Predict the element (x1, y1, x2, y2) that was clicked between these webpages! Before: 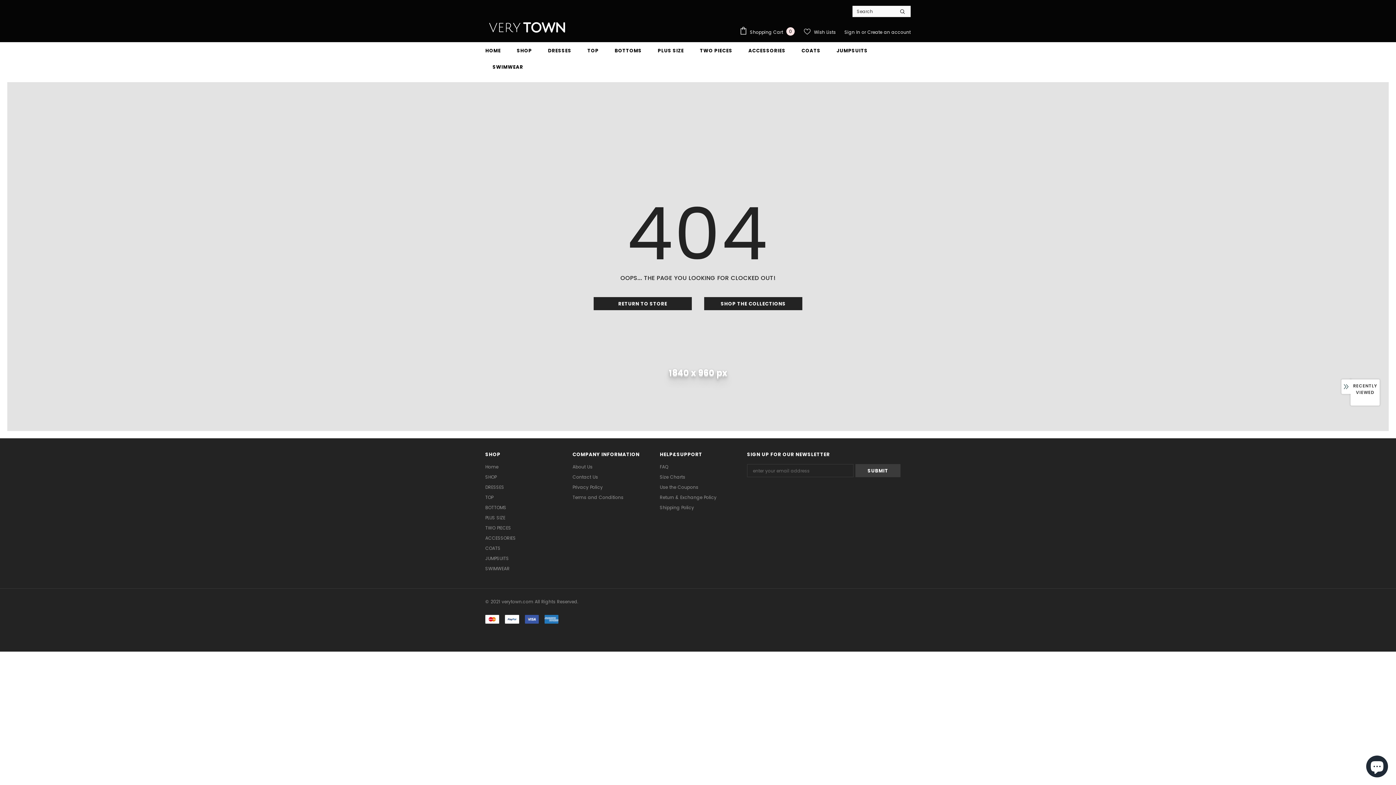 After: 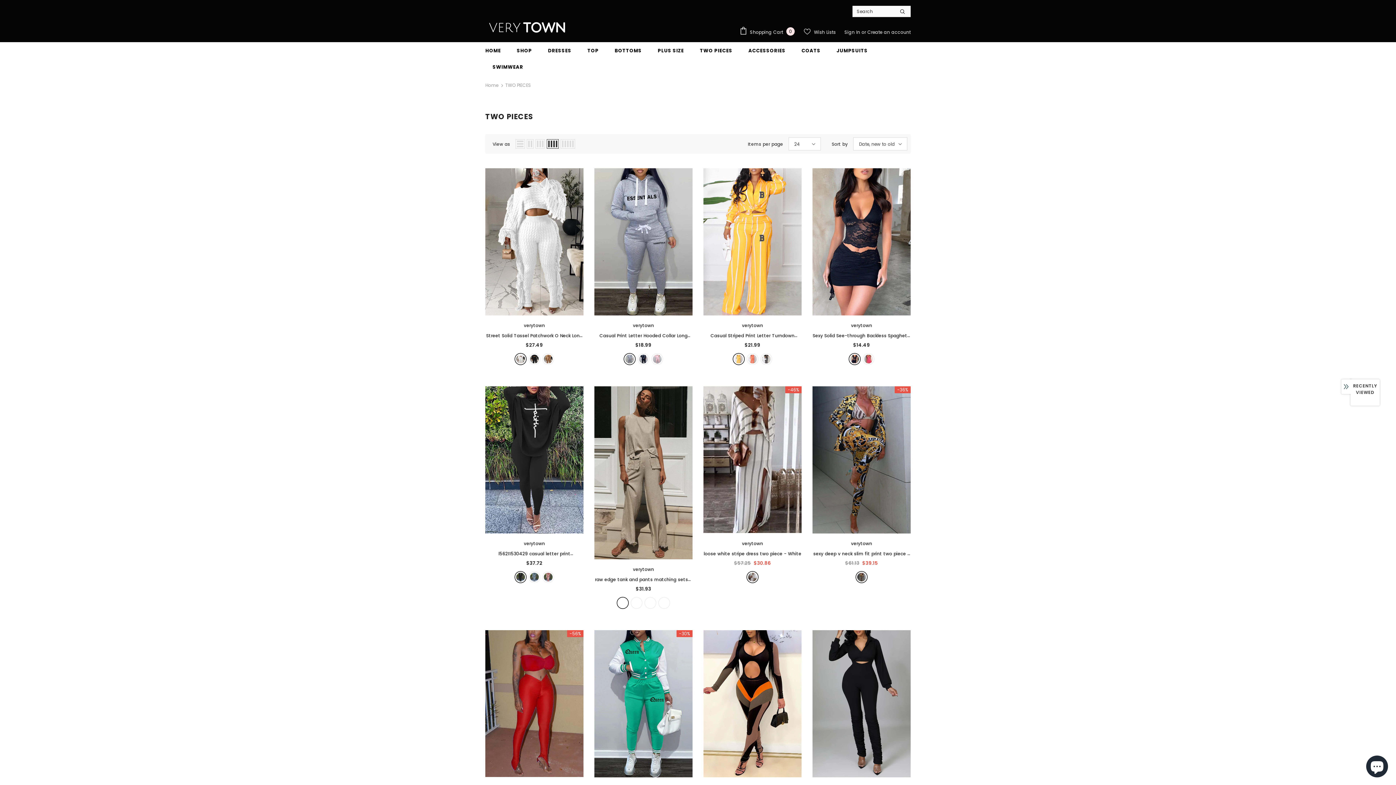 Action: bbox: (485, 523, 511, 533) label: TWO PIECES